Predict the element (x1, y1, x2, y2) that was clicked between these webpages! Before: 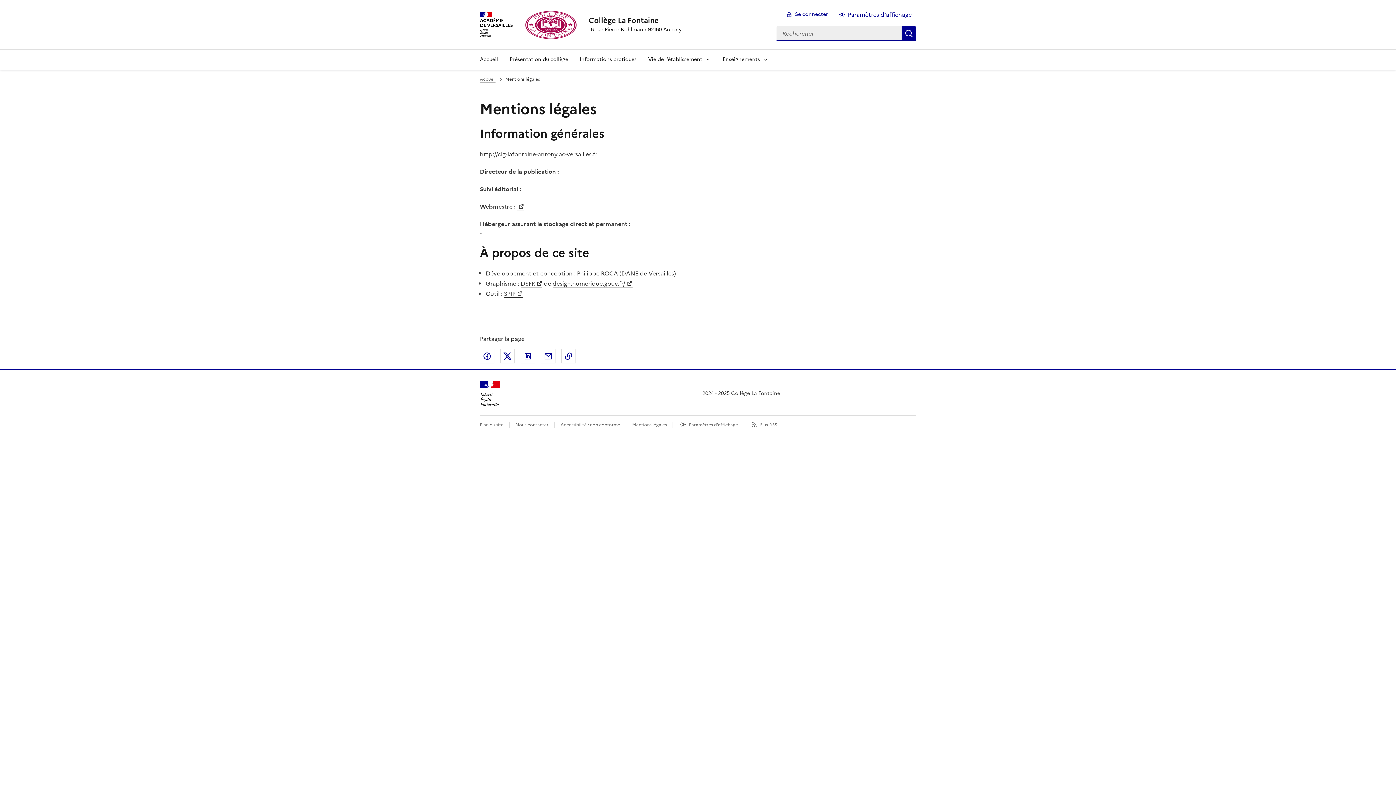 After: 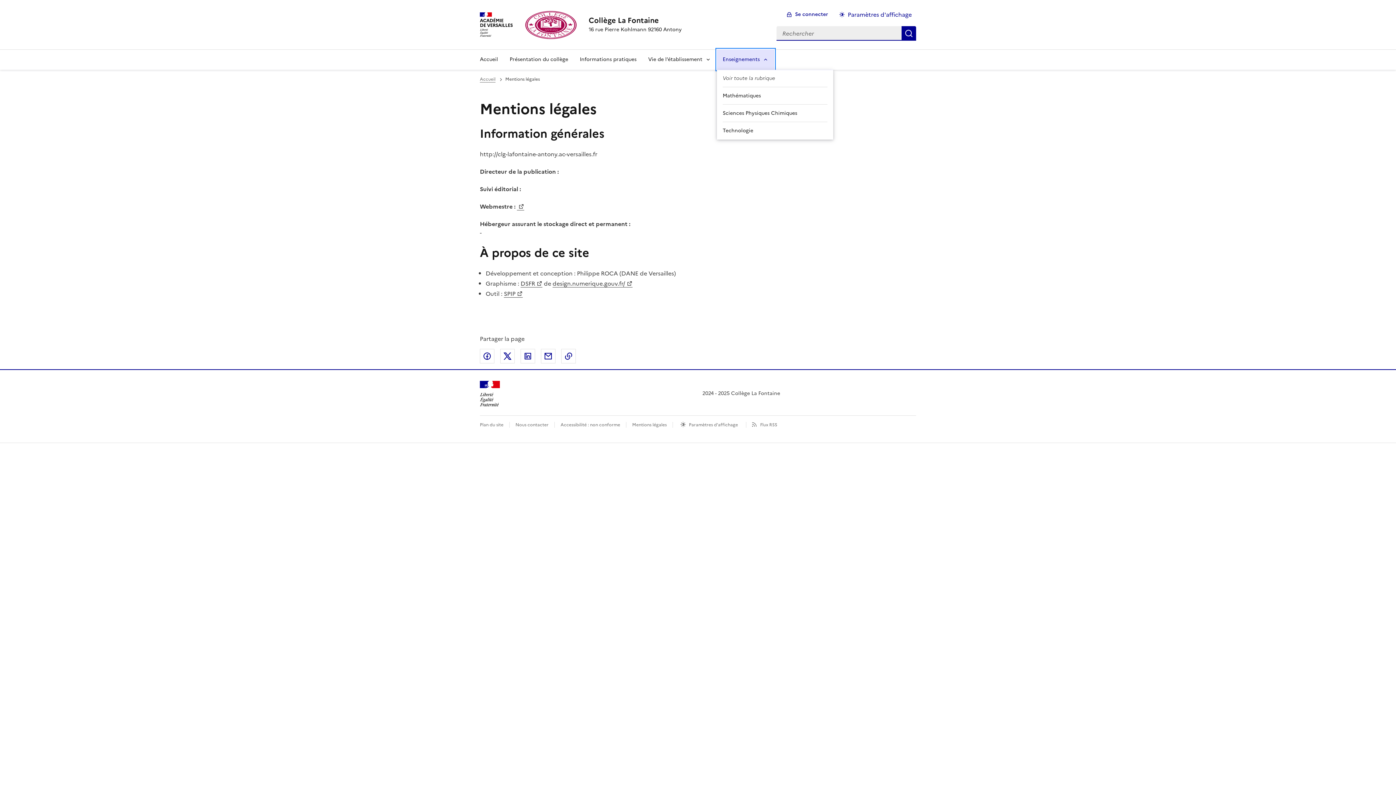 Action: label: Enseignements bbox: (717, 49, 774, 69)